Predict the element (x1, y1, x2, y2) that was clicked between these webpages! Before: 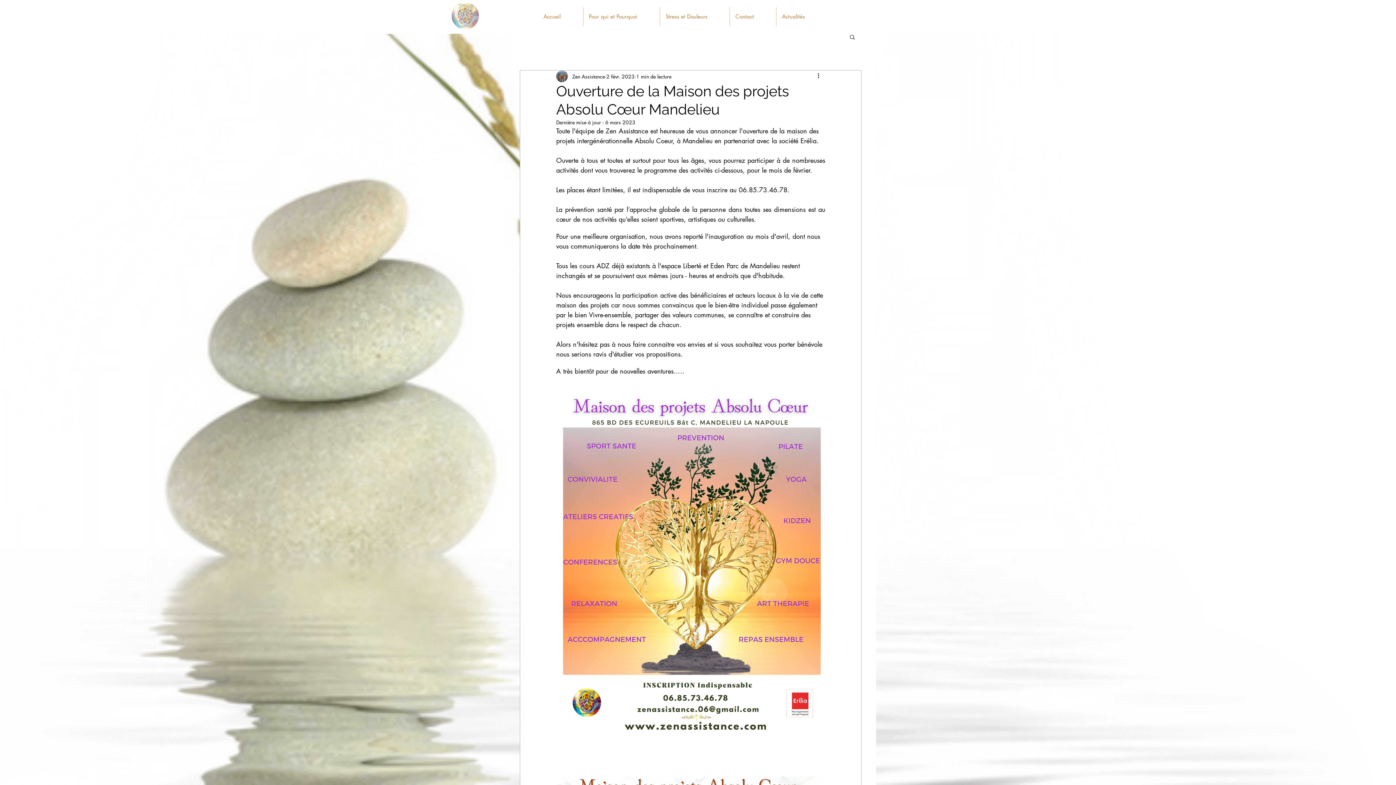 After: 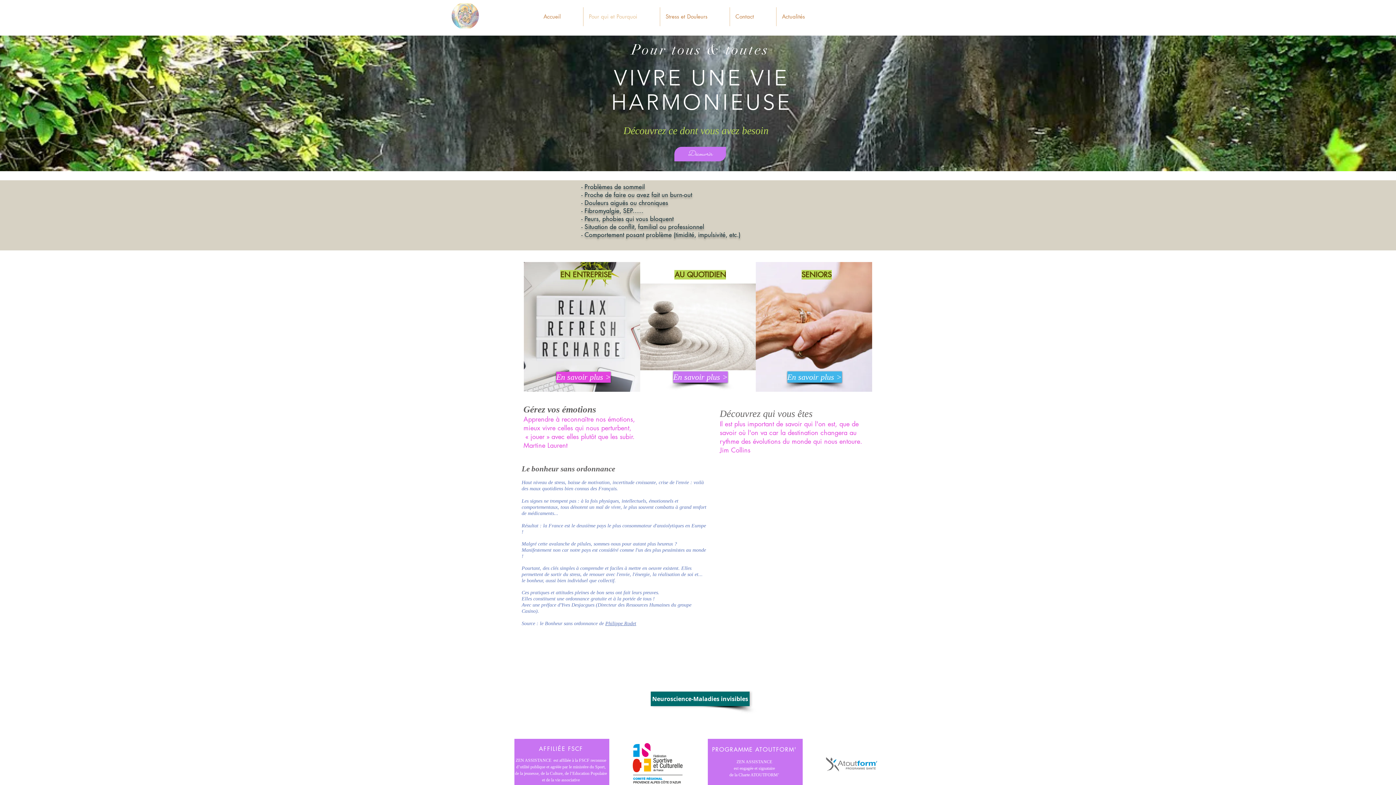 Action: label: Pour qui et Pourquoi bbox: (583, 7, 660, 26)